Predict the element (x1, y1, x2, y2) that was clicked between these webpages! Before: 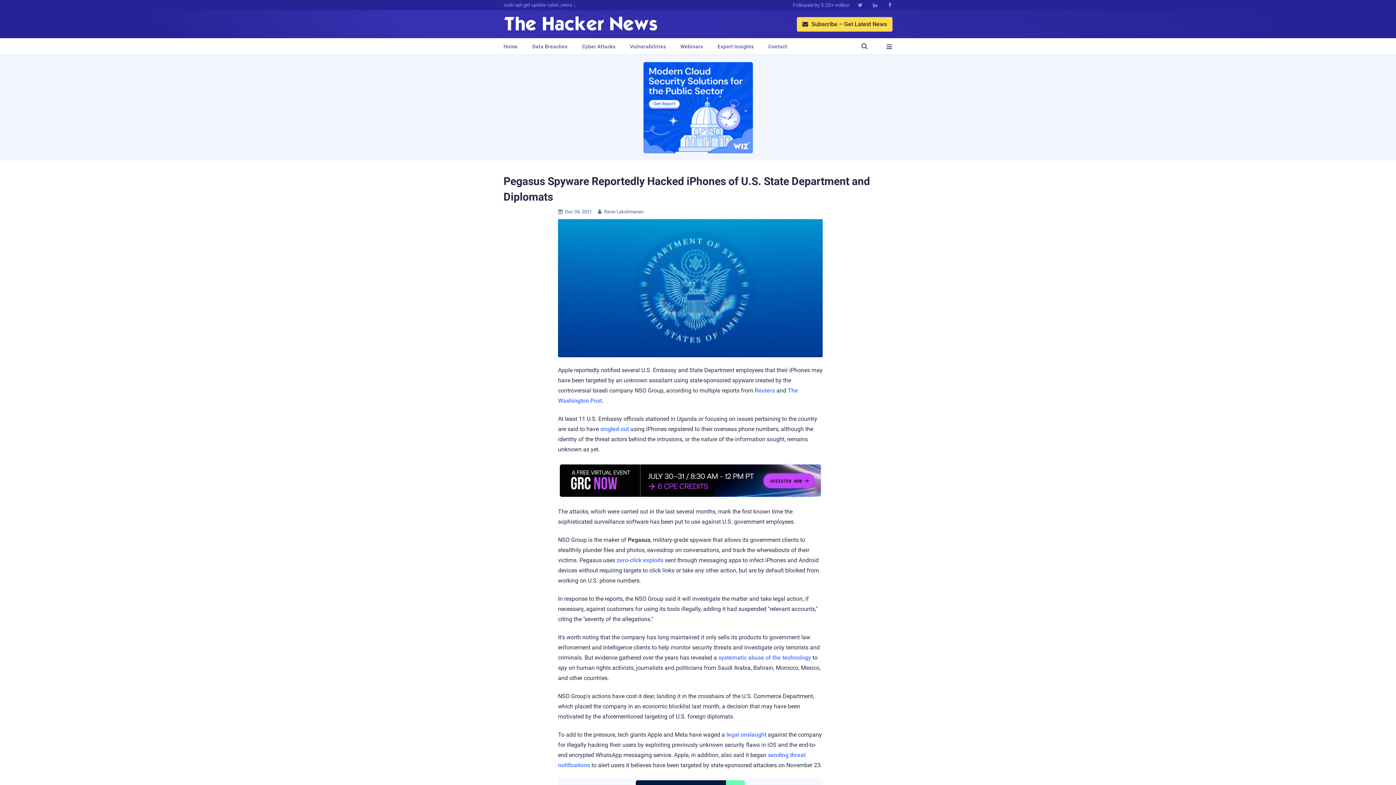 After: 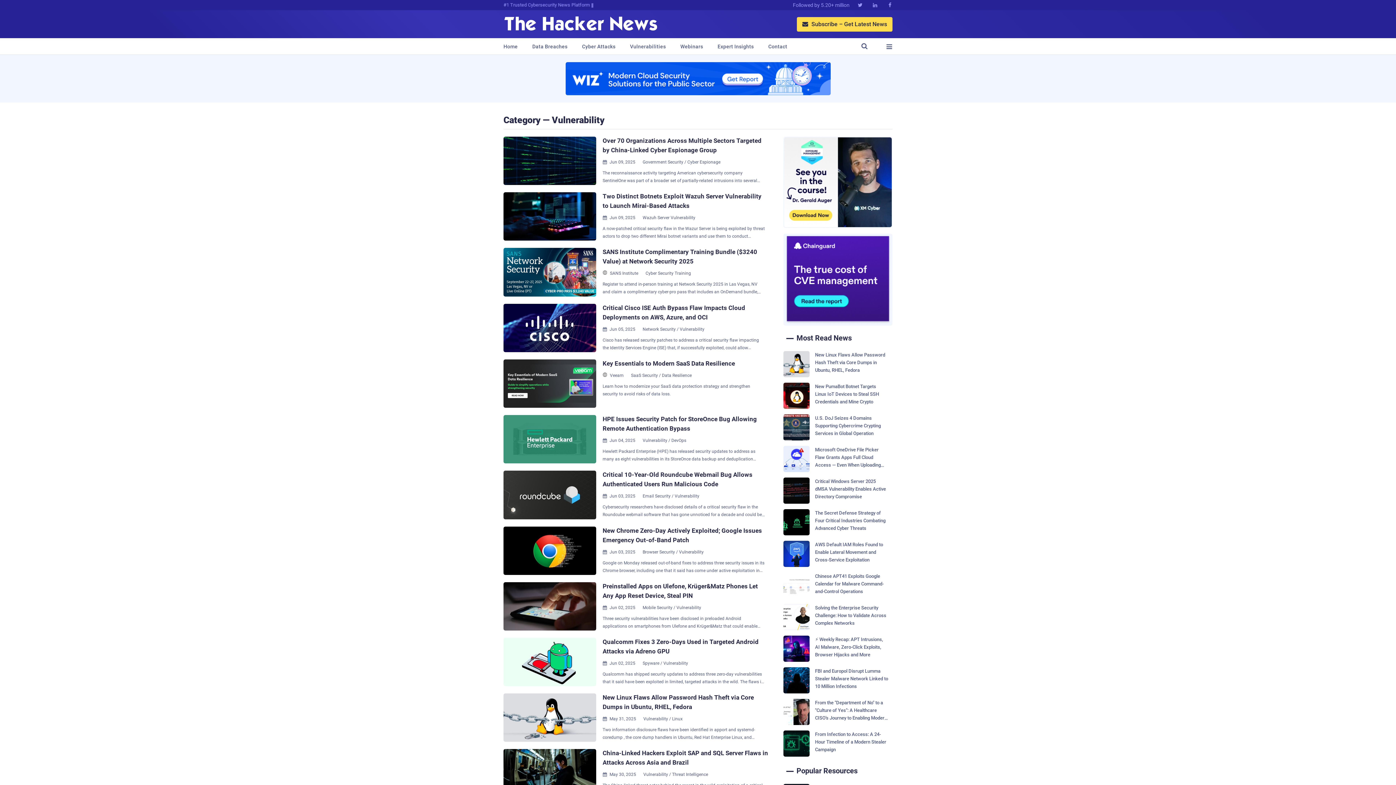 Action: label: Vulnerabilities bbox: (630, 38, 666, 54)